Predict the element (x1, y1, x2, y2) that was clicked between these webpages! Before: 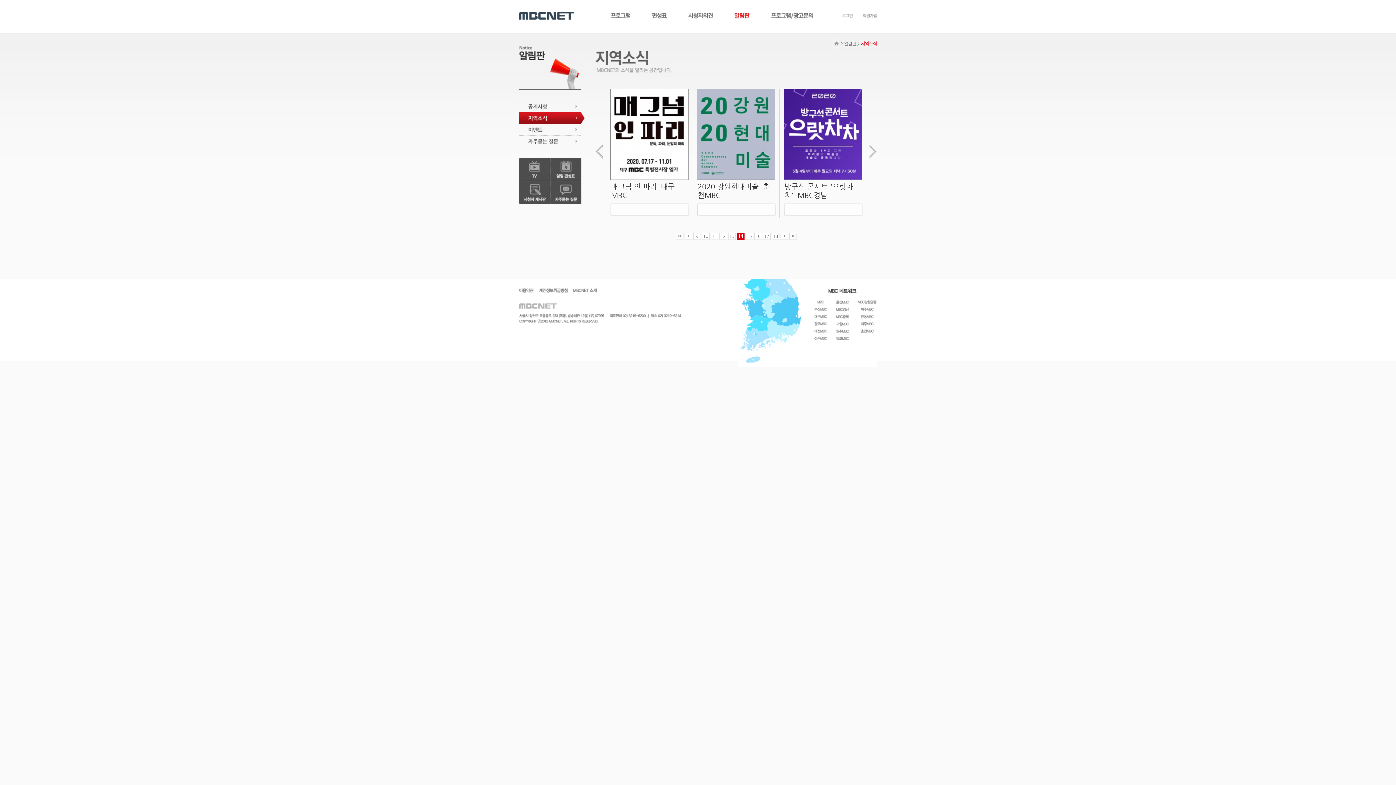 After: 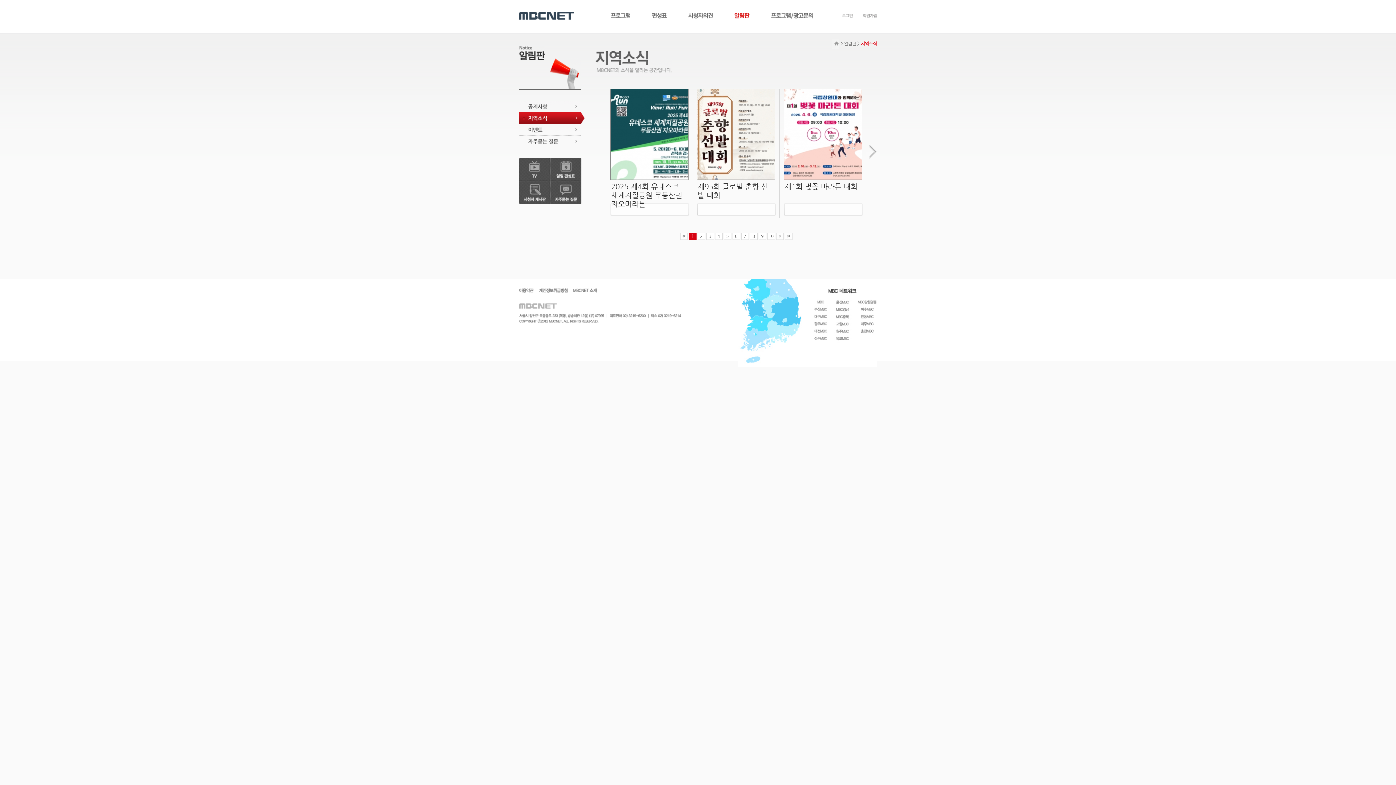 Action: label: 지역소식 bbox: (519, 112, 584, 124)